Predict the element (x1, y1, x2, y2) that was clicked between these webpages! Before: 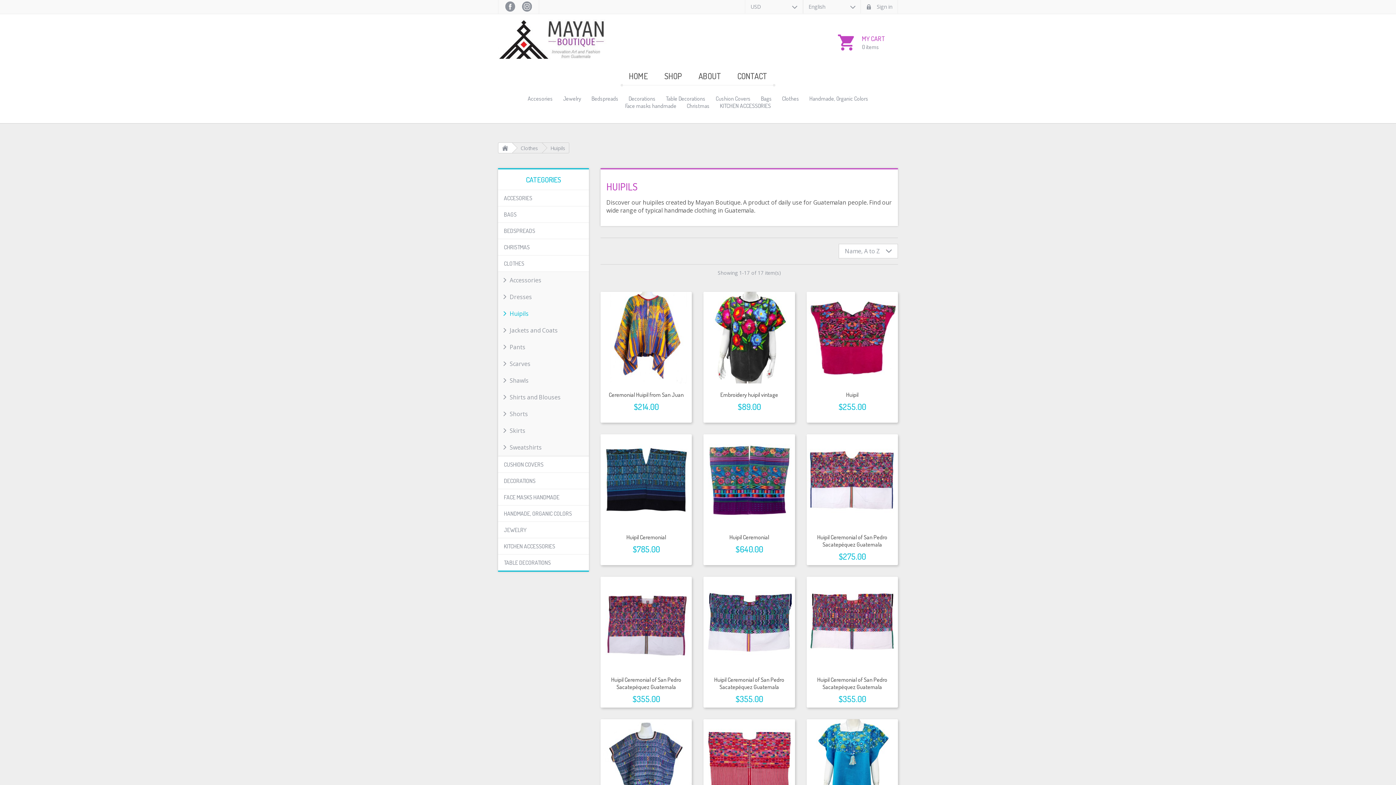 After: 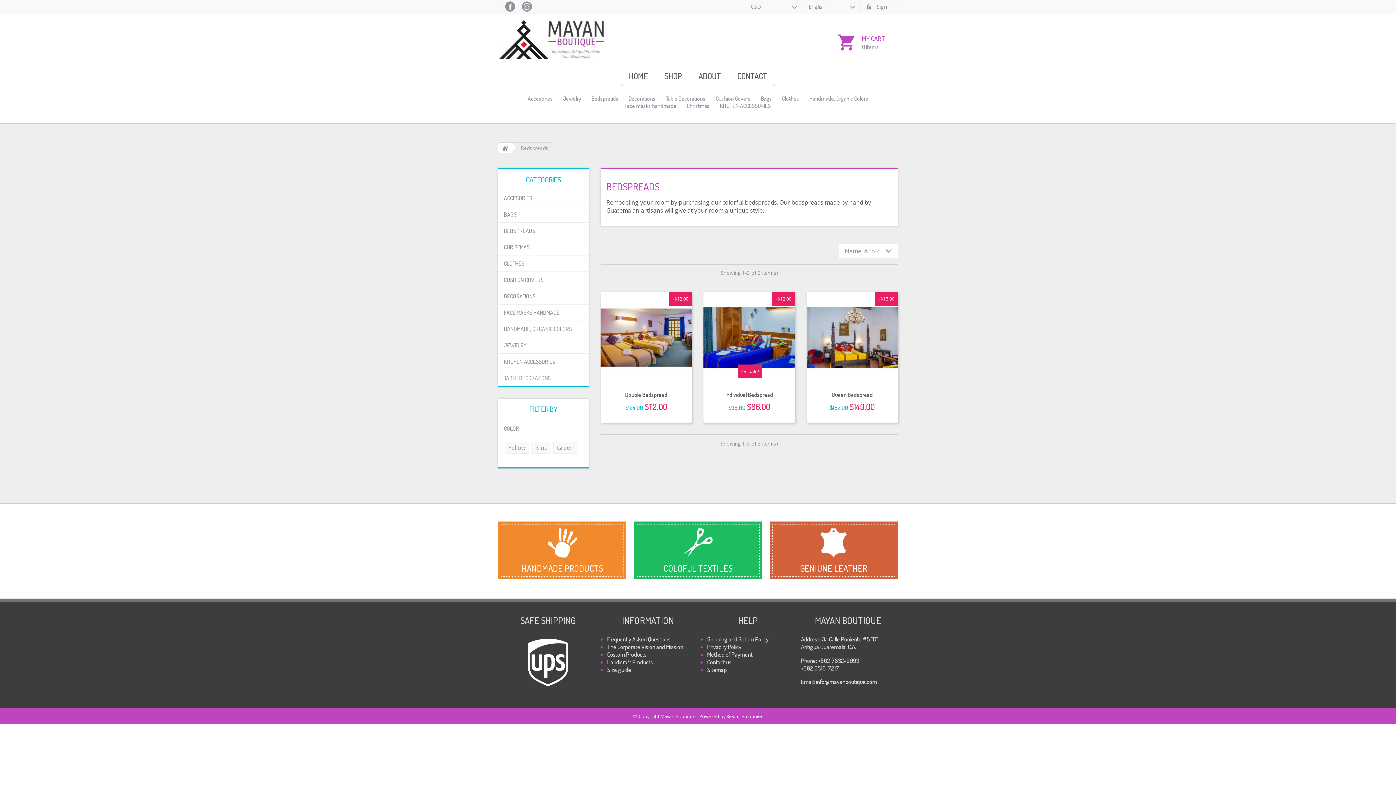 Action: label: Bedspreads bbox: (591, 94, 618, 102)